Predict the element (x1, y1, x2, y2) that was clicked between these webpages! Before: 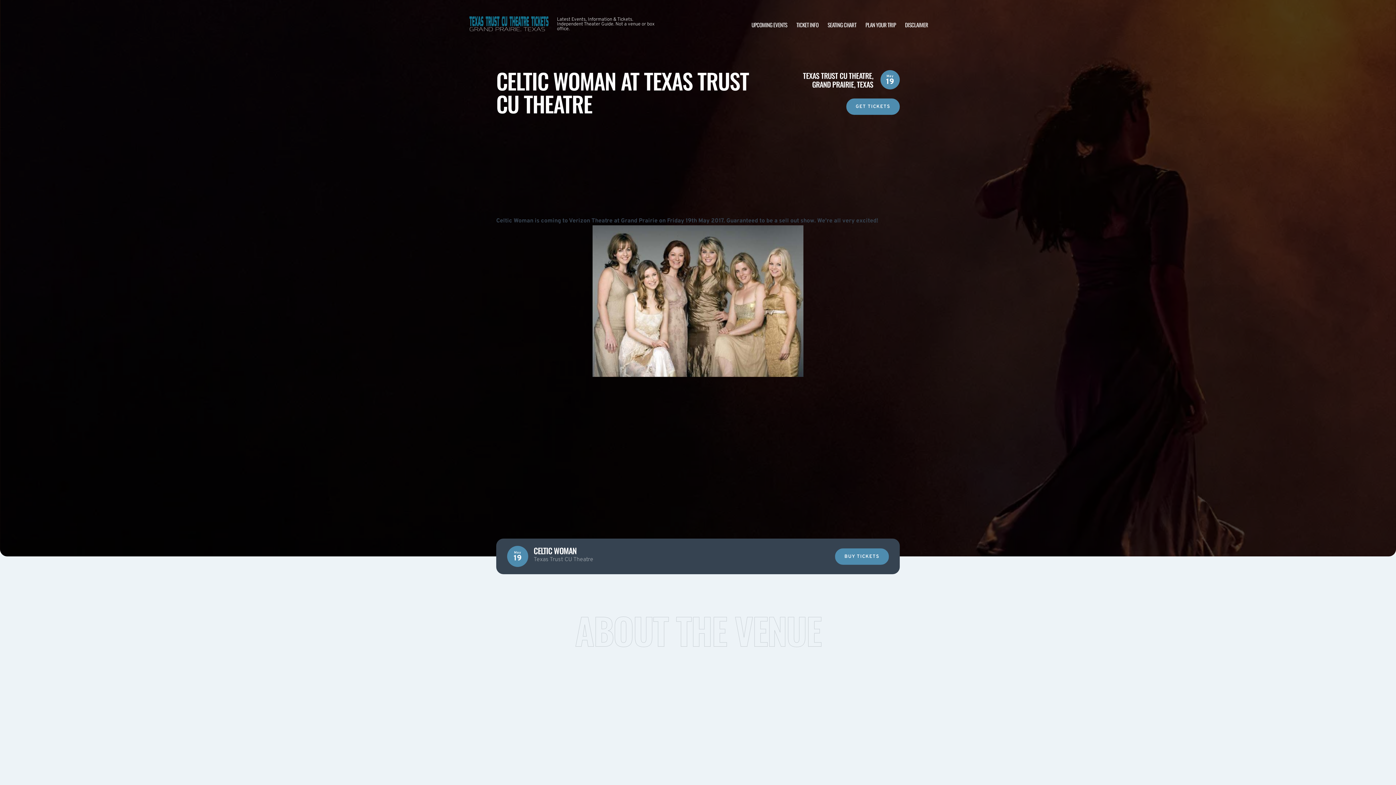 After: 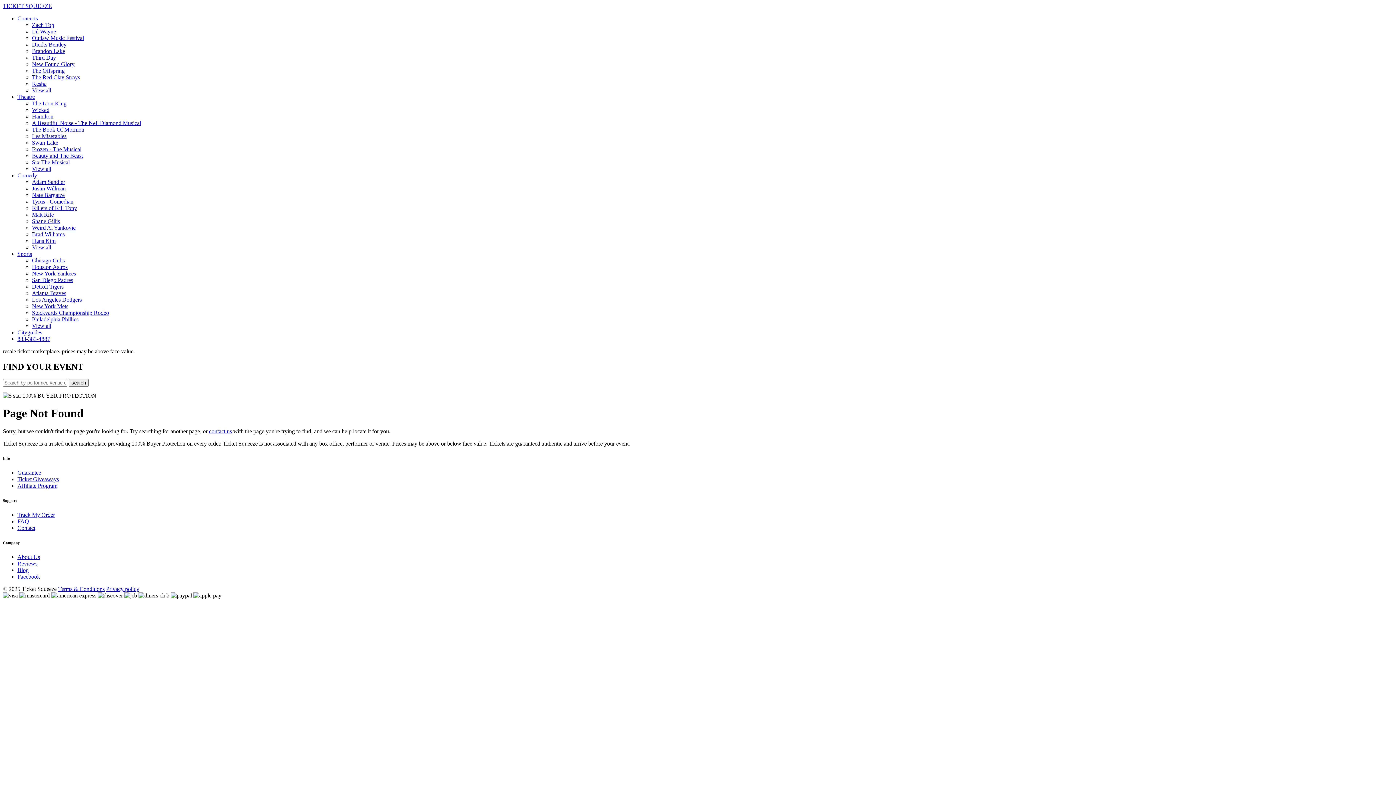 Action: bbox: (835, 548, 889, 564) label: BUY TICKETS